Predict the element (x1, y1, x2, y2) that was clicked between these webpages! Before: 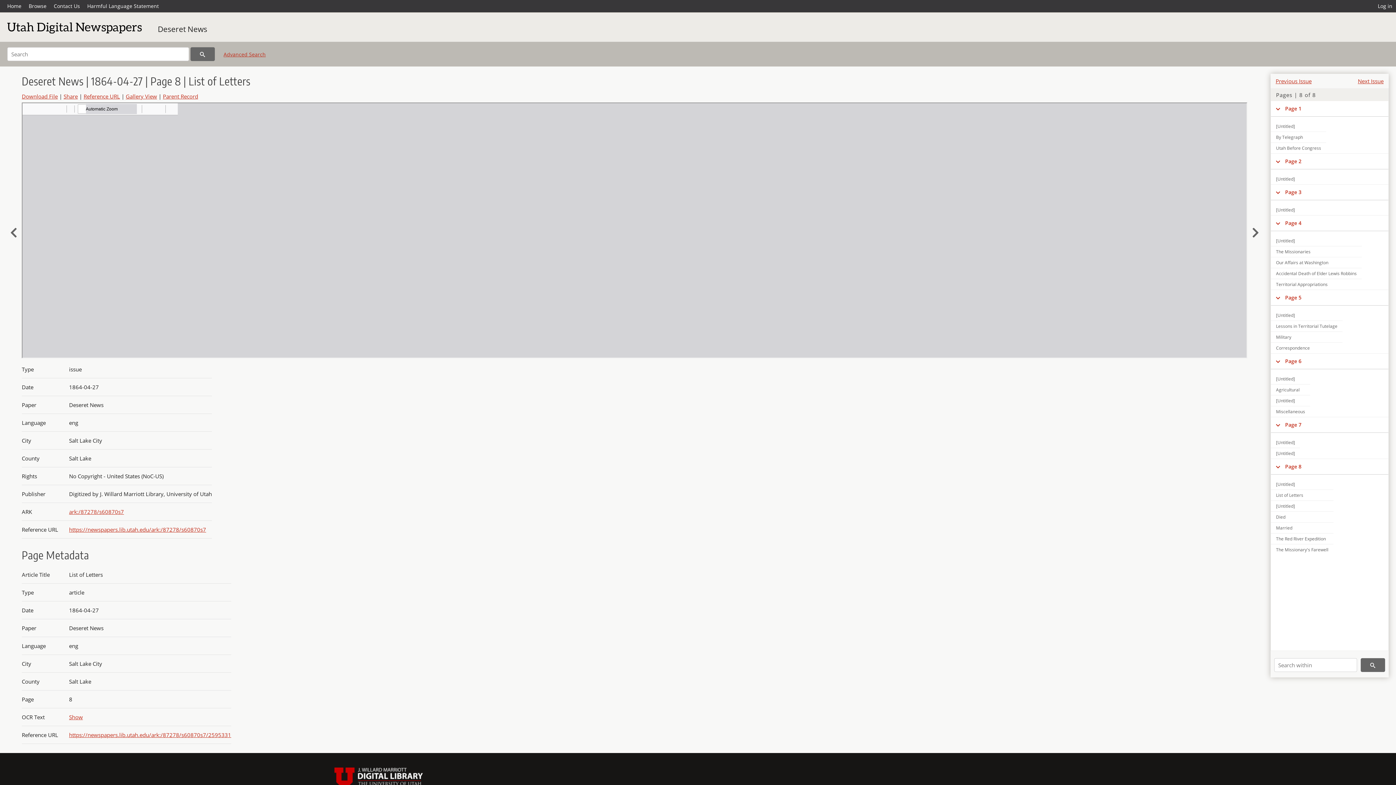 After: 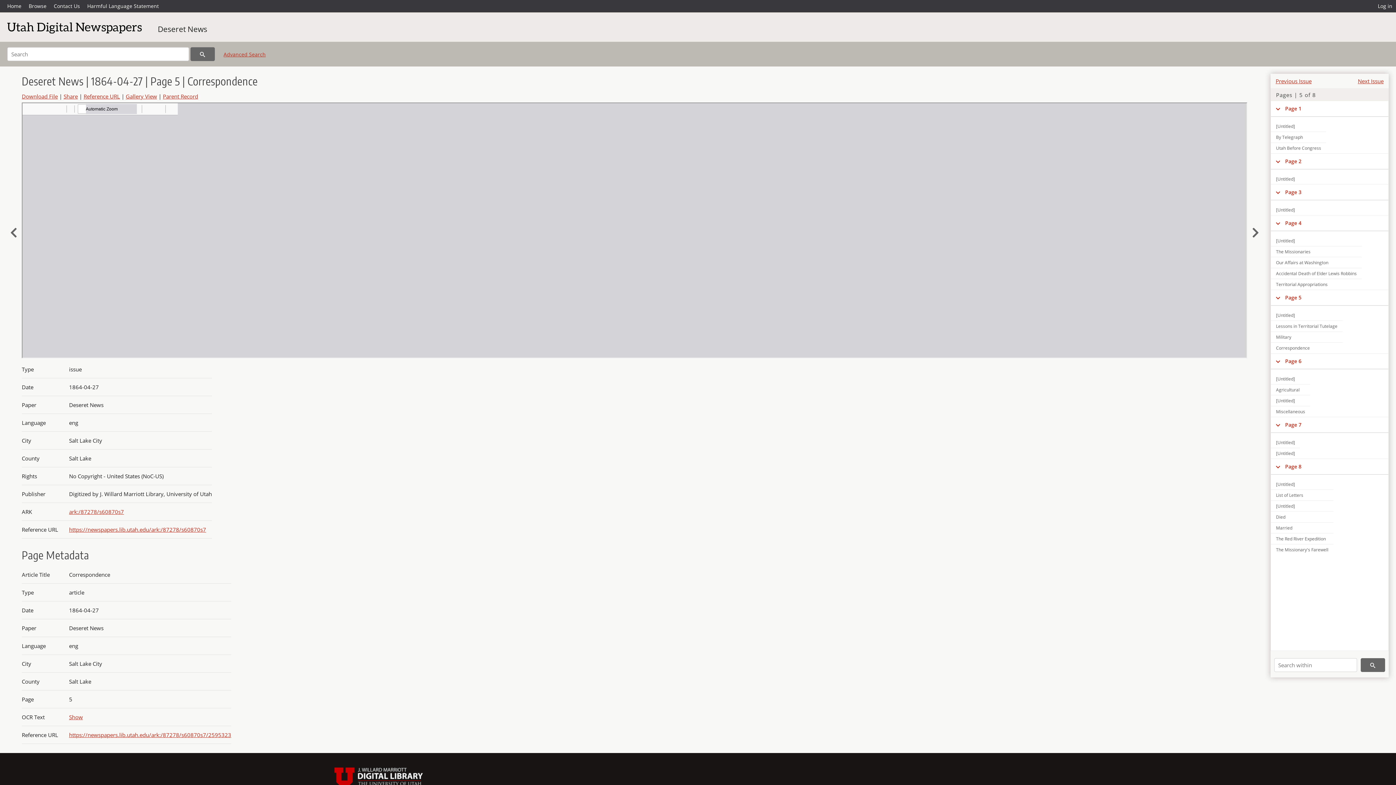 Action: bbox: (1271, 342, 1342, 353) label: Correspondence